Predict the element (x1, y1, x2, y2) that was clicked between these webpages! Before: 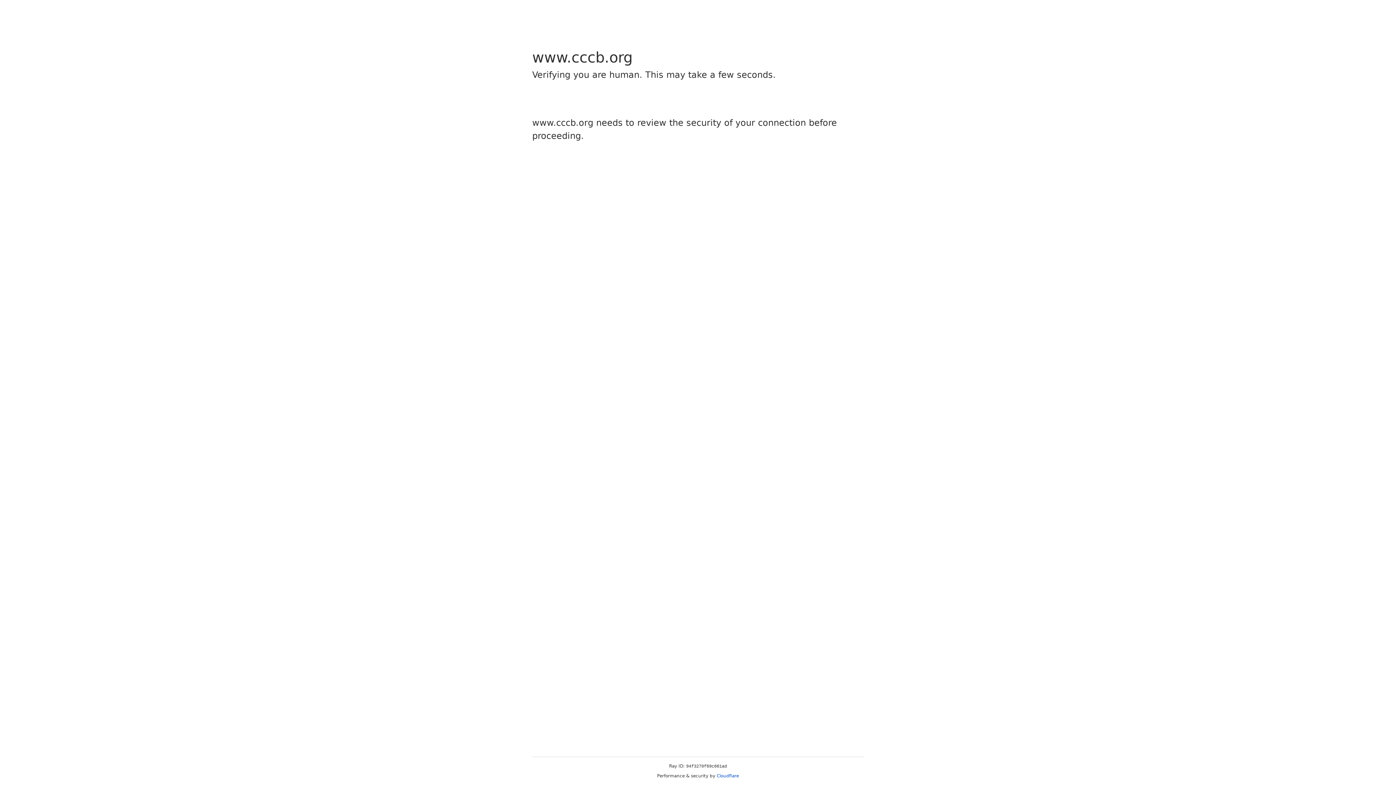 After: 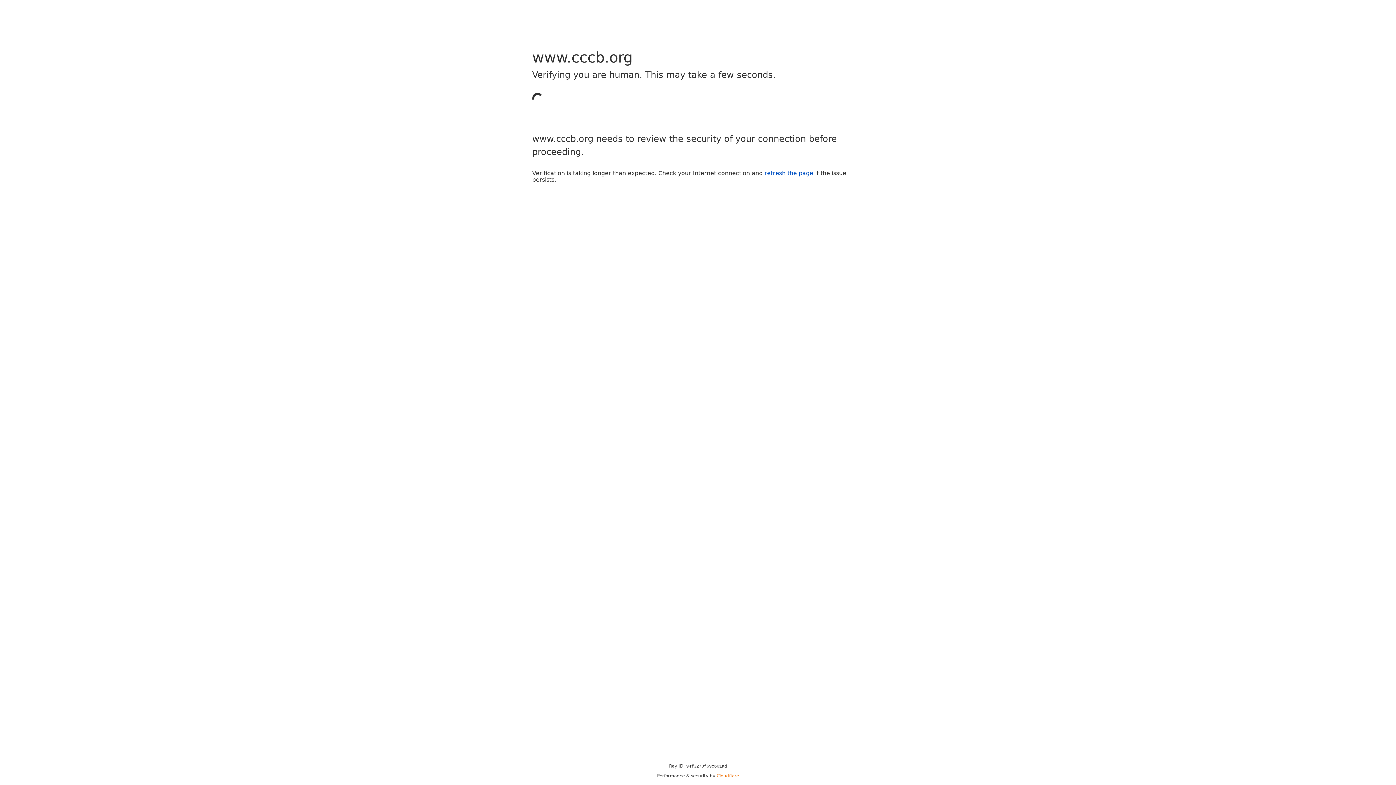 Action: bbox: (716, 773, 739, 778) label: Cloudflare